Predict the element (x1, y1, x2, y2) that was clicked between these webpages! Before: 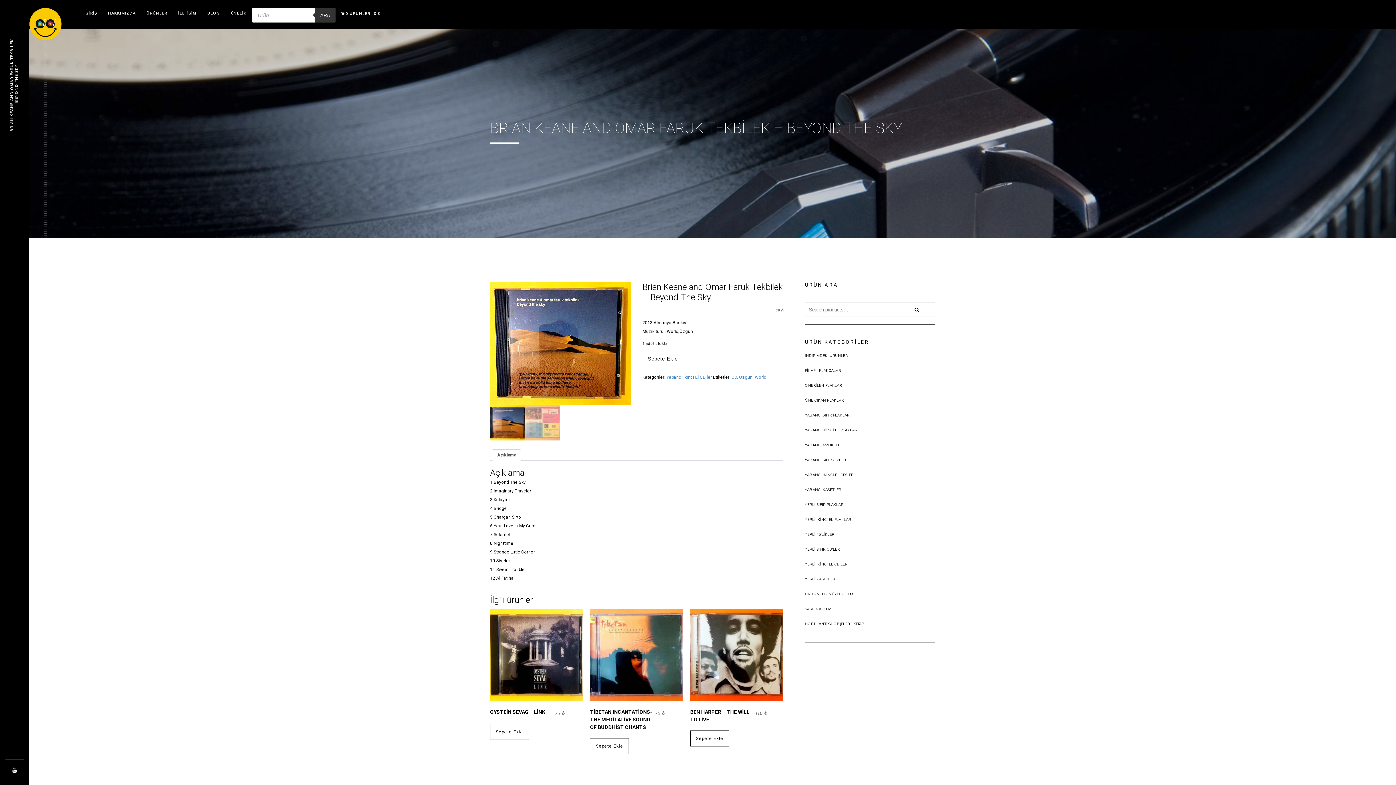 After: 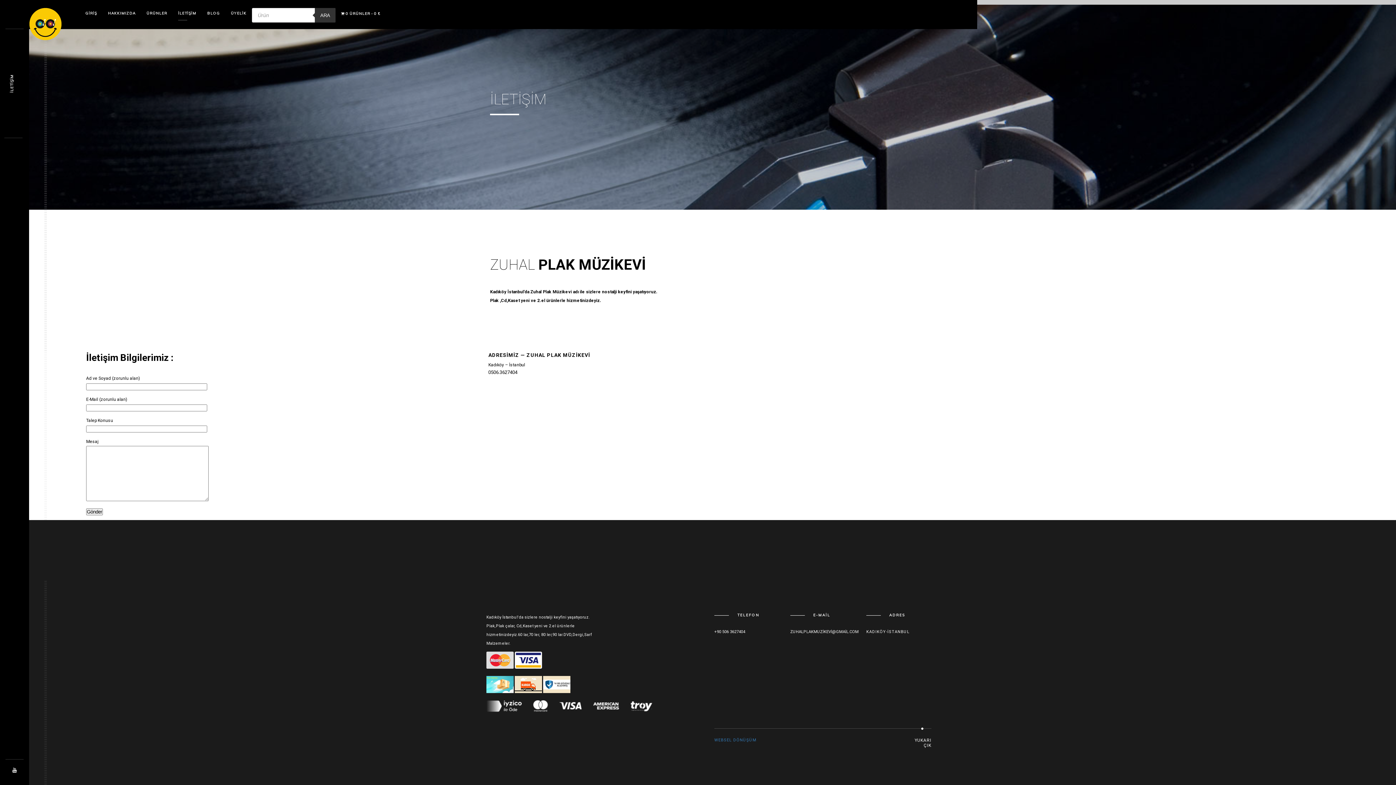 Action: bbox: (172, 8, 201, 18) label: İLETİŞİM